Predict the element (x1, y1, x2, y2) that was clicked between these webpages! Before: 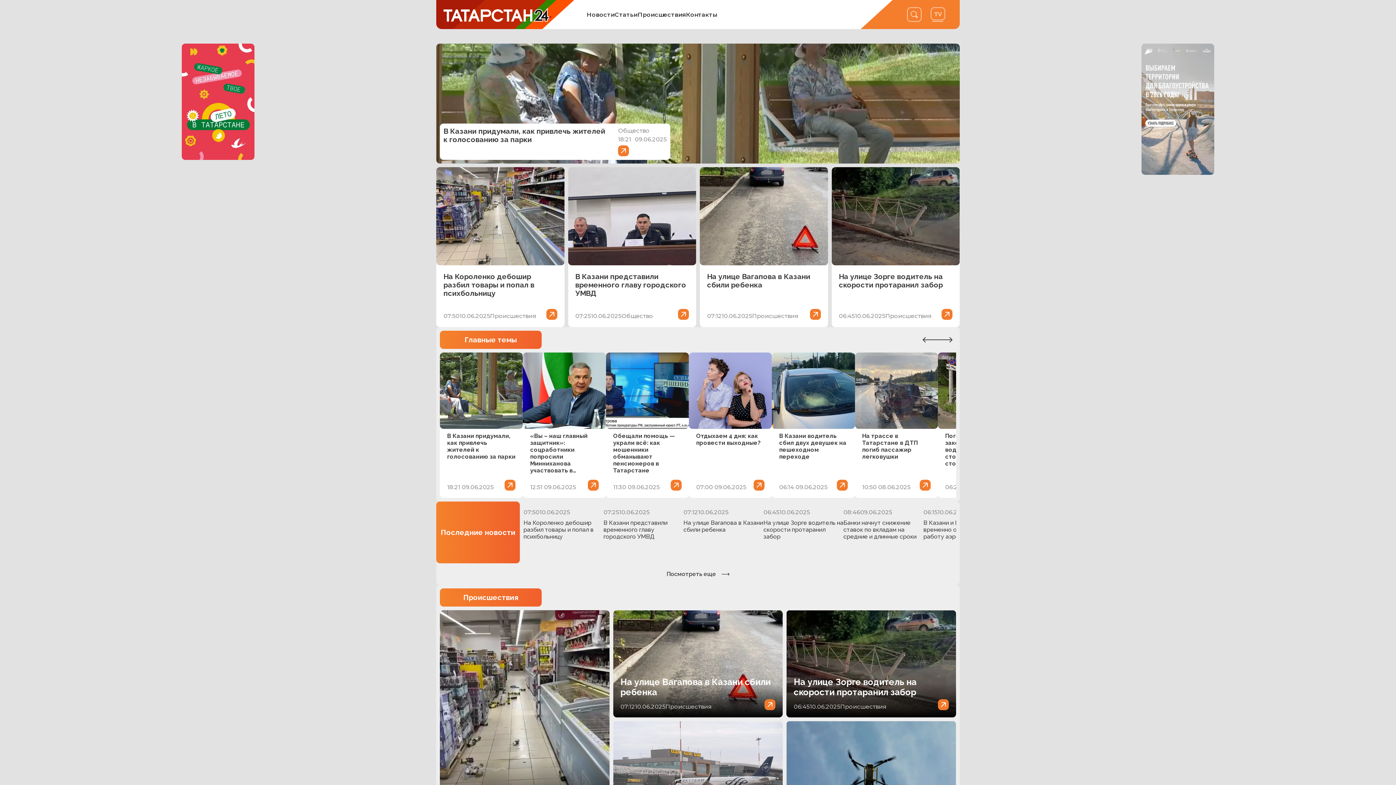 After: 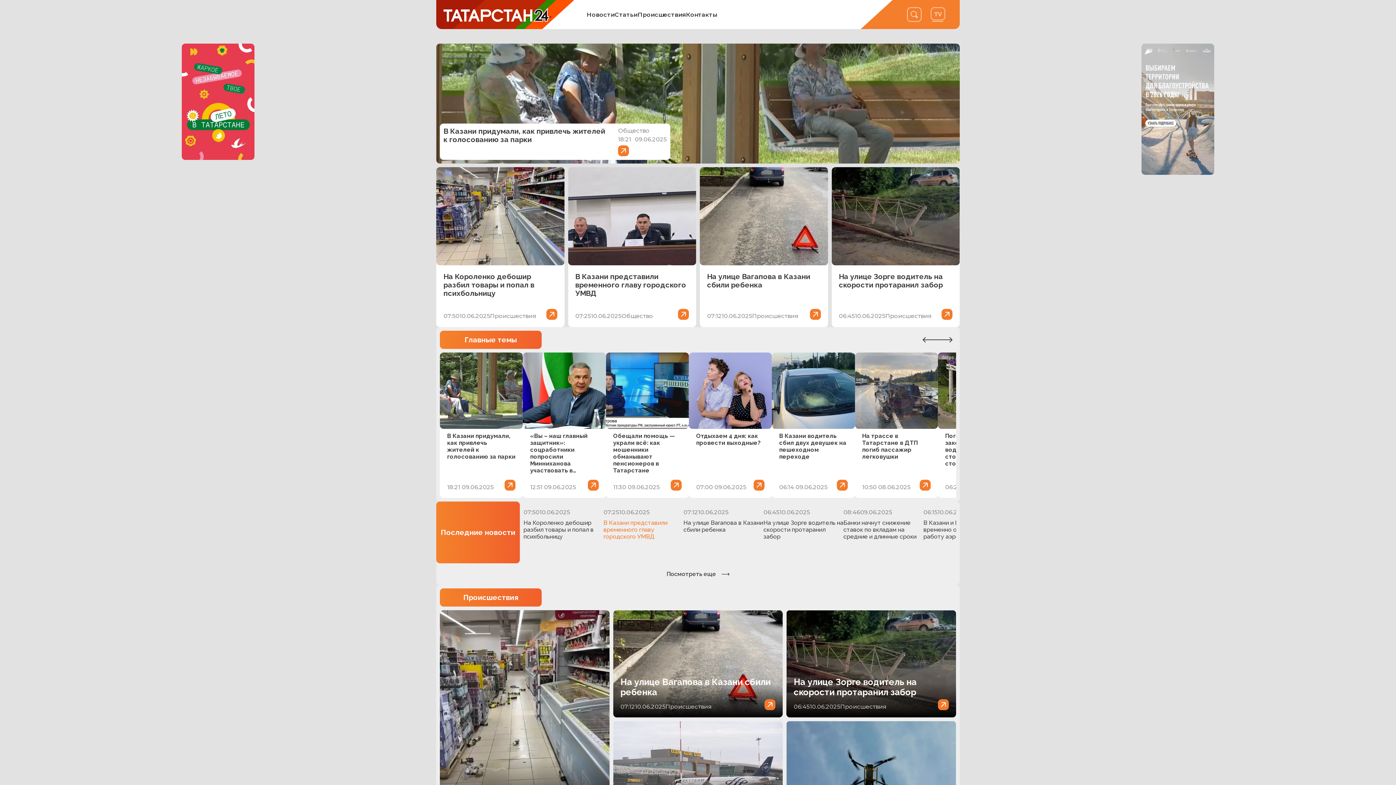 Action: bbox: (603, 509, 683, 556) label: 07:25
10.06.2025
В Казани представили временного главу городского УМВД